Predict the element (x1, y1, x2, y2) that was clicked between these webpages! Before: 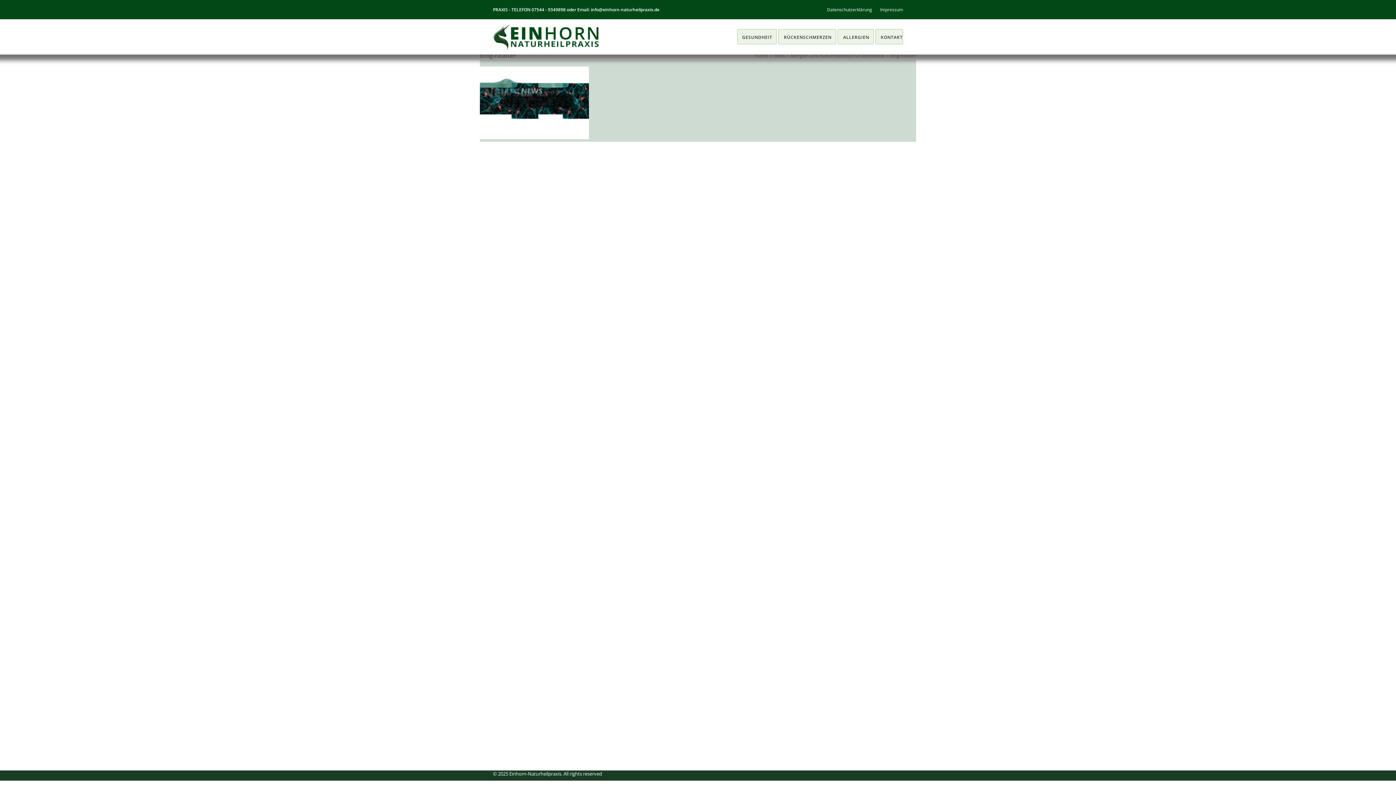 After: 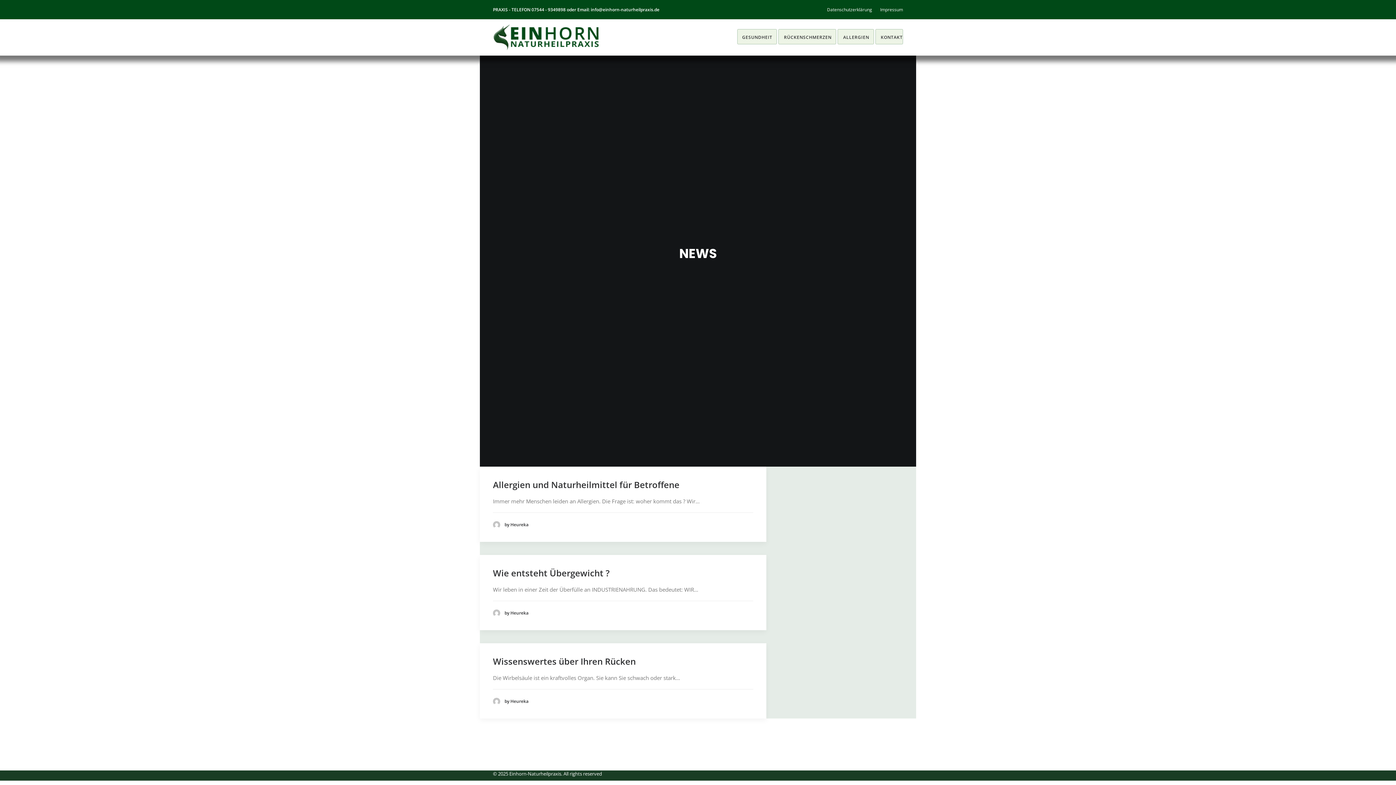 Action: bbox: (773, 52, 785, 58) label: news